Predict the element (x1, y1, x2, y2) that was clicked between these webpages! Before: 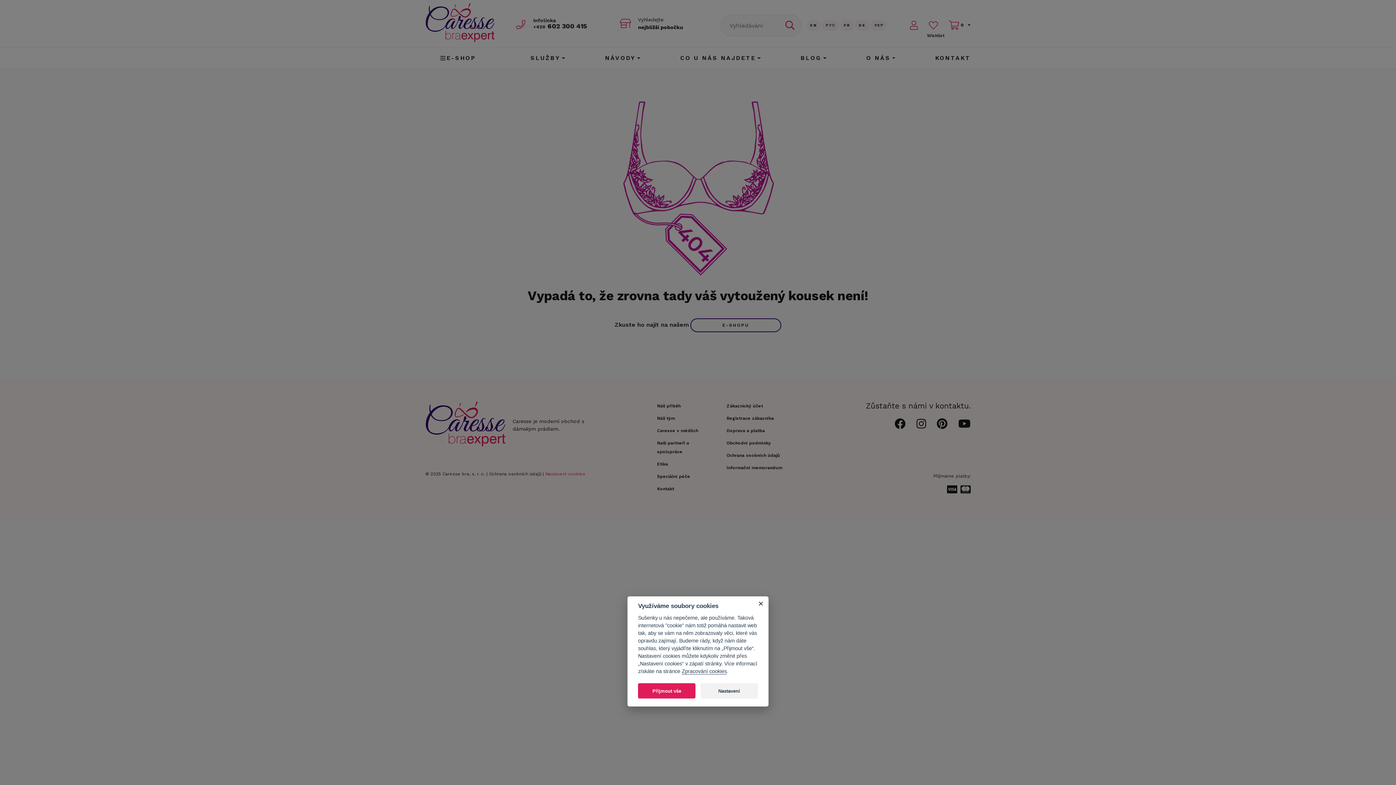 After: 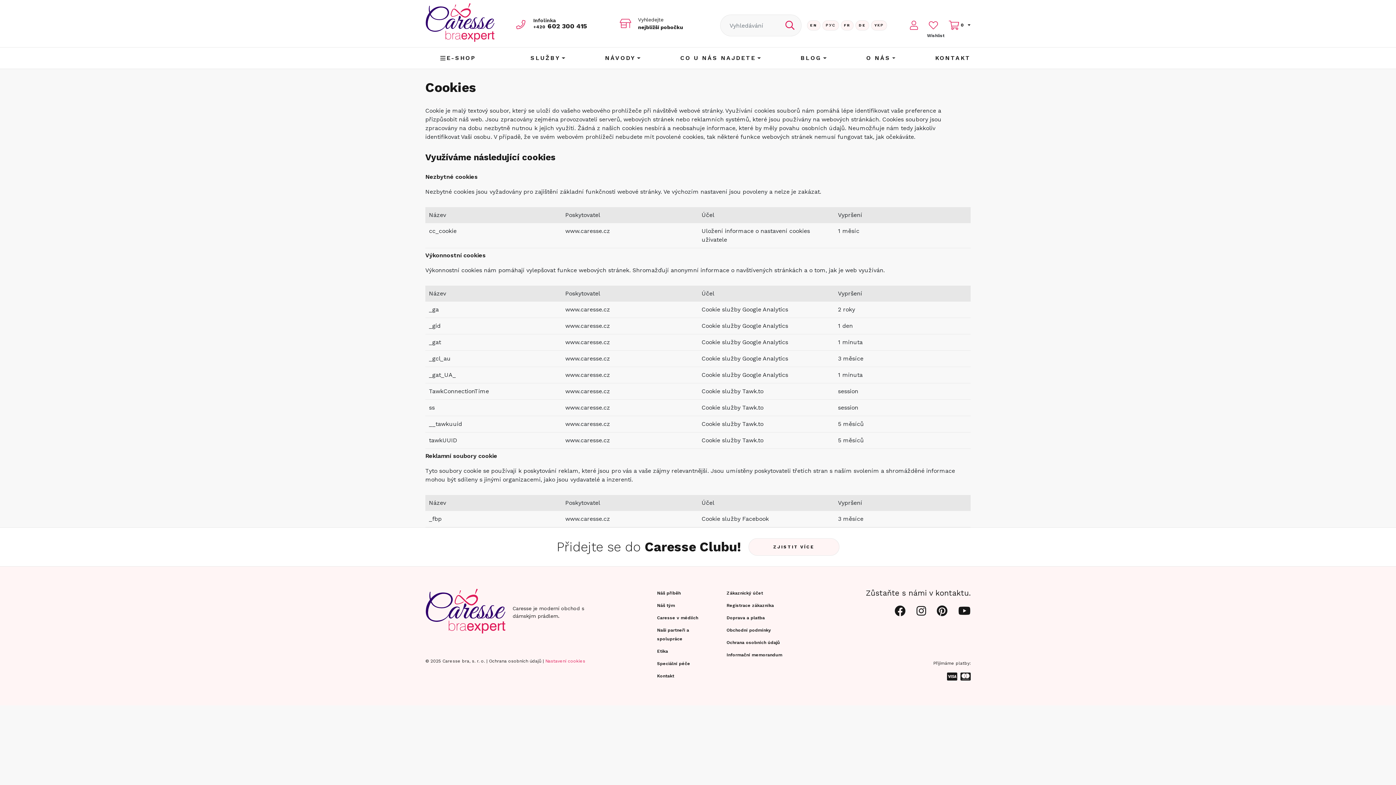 Action: label: Zpracování cookies bbox: (681, 668, 726, 674)